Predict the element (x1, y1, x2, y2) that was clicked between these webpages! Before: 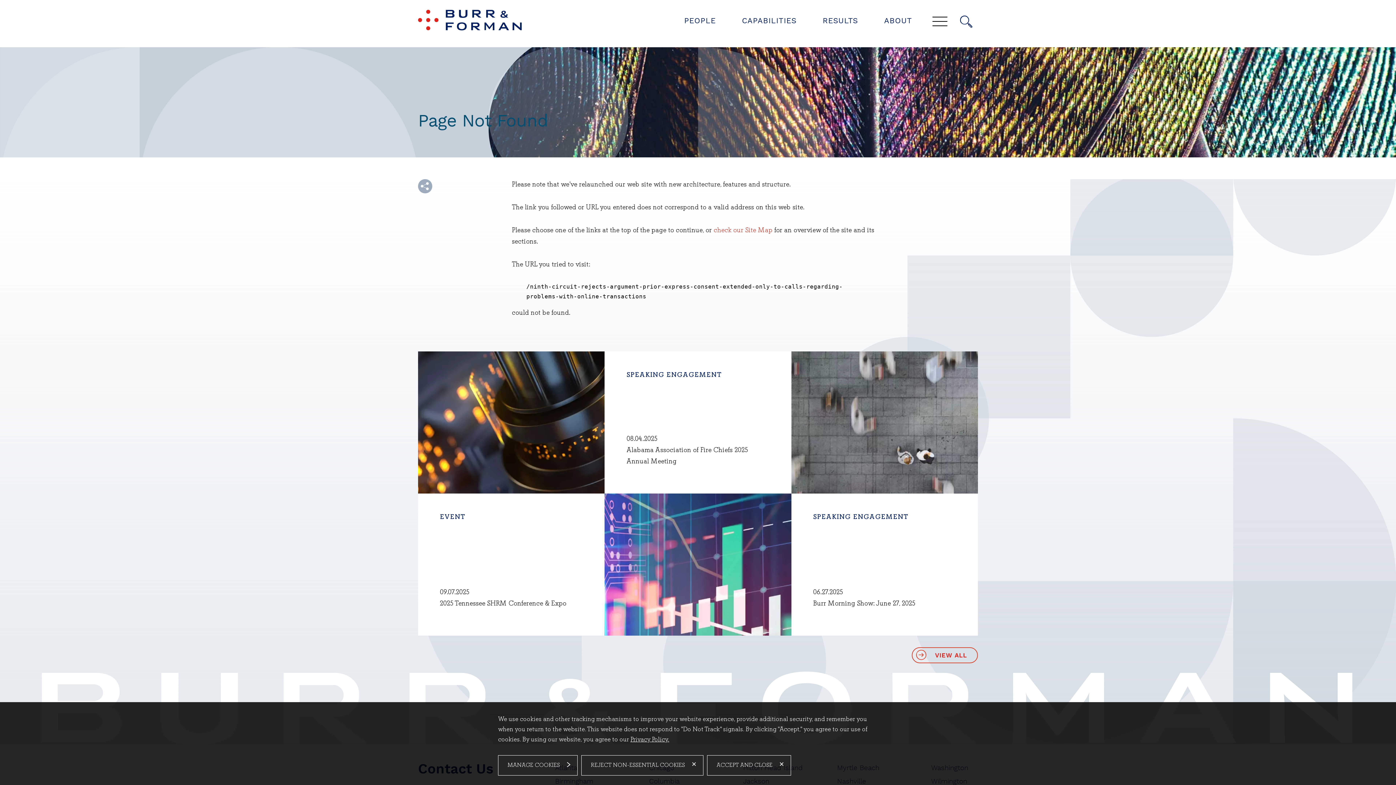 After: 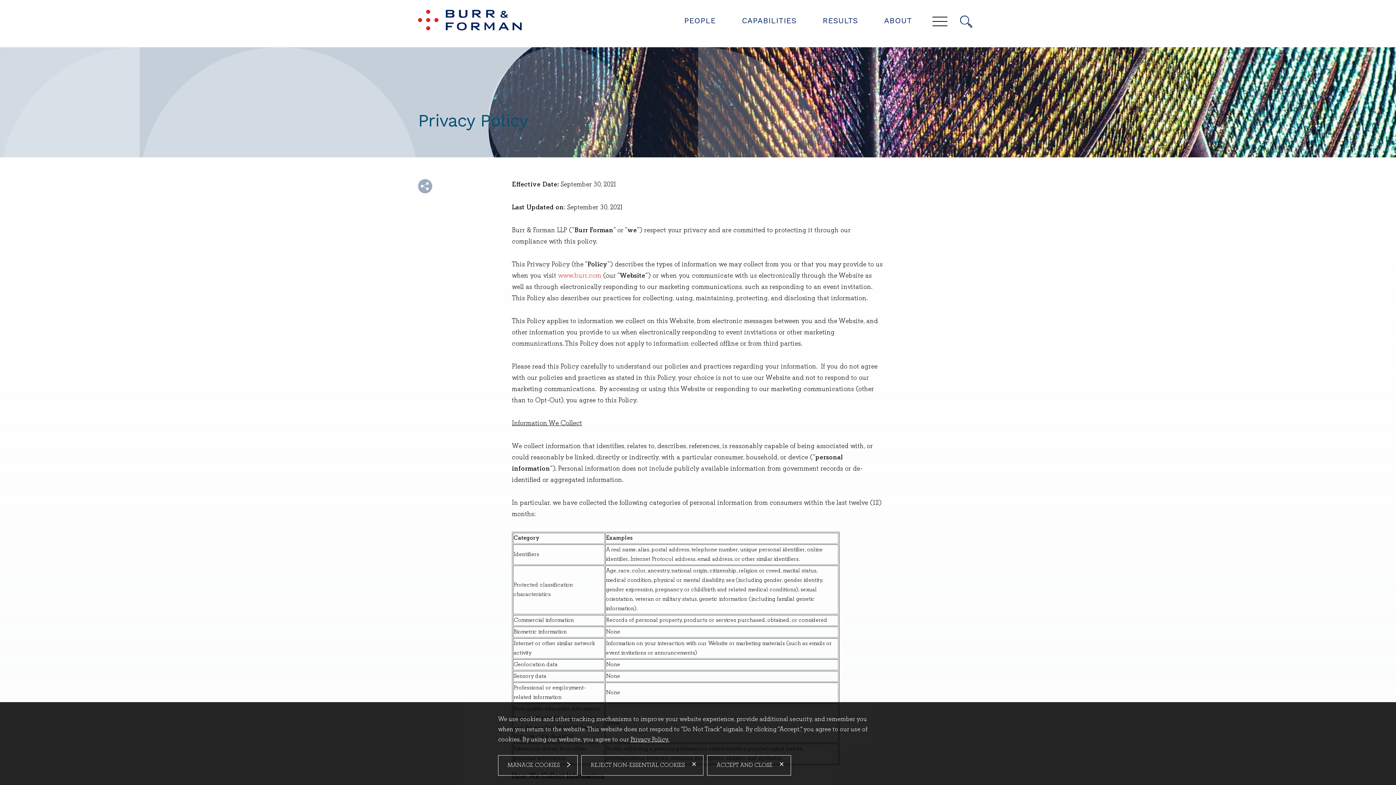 Action: label: Privacy Policy. bbox: (630, 736, 669, 743)